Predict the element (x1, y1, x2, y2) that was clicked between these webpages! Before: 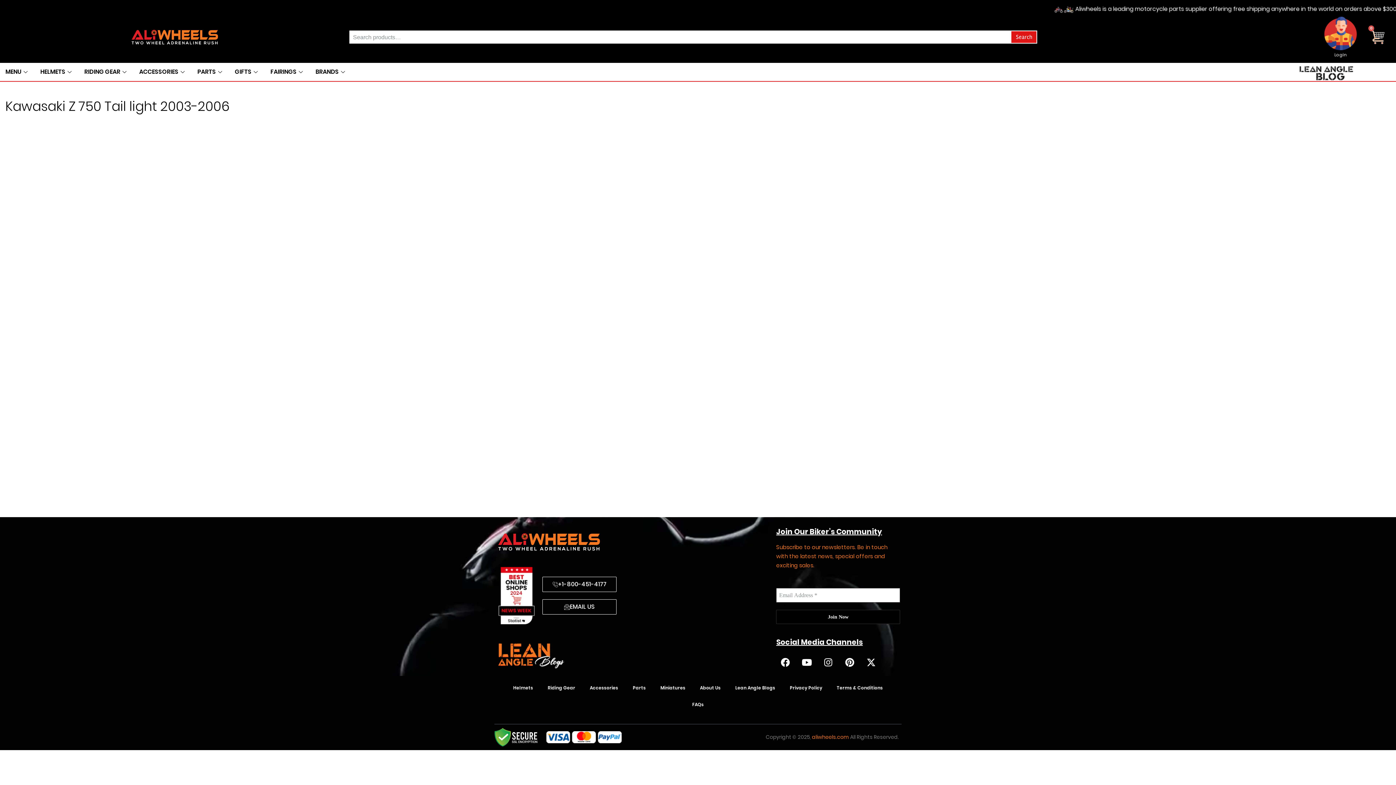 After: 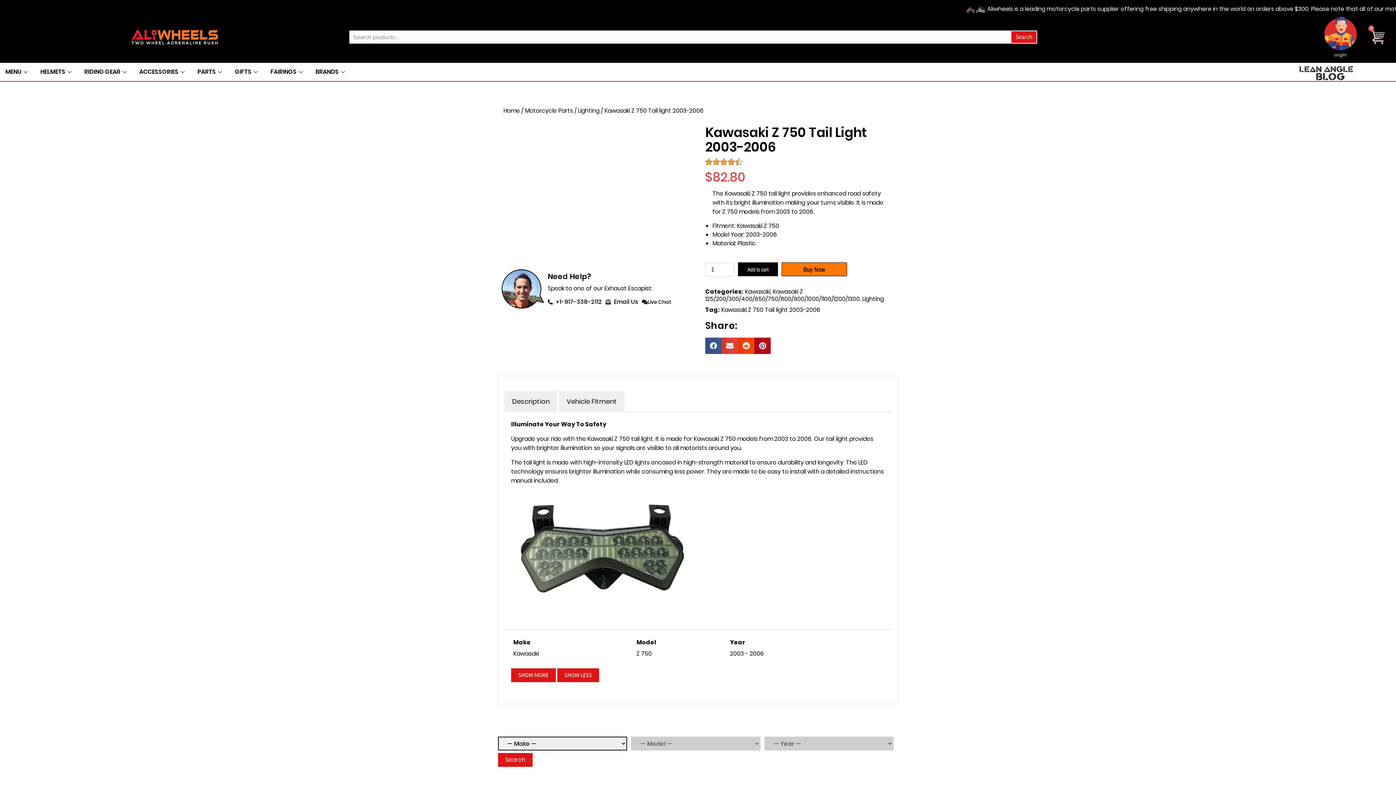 Action: label: Kawasaki Z 750 Tail light 2003-2006 bbox: (43, 425, 292, 434)